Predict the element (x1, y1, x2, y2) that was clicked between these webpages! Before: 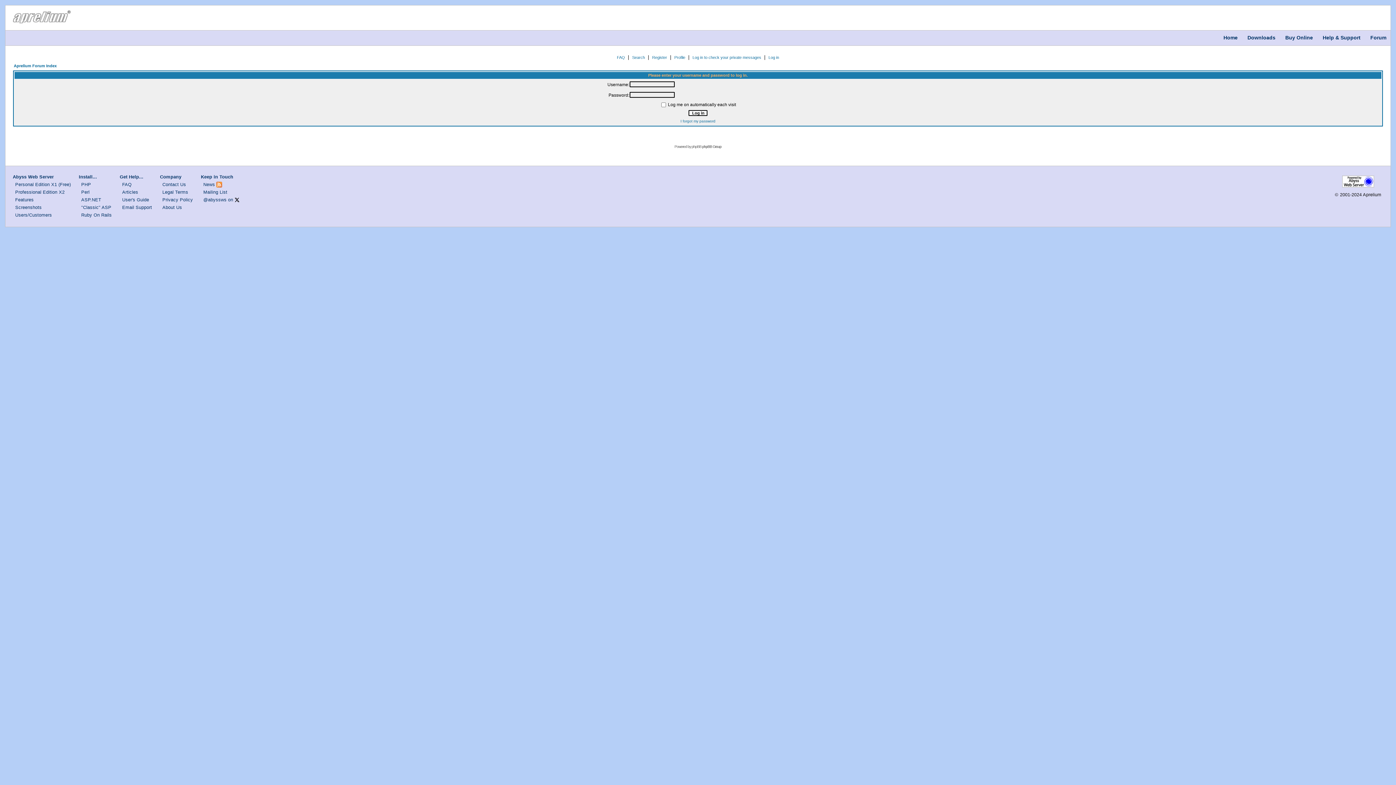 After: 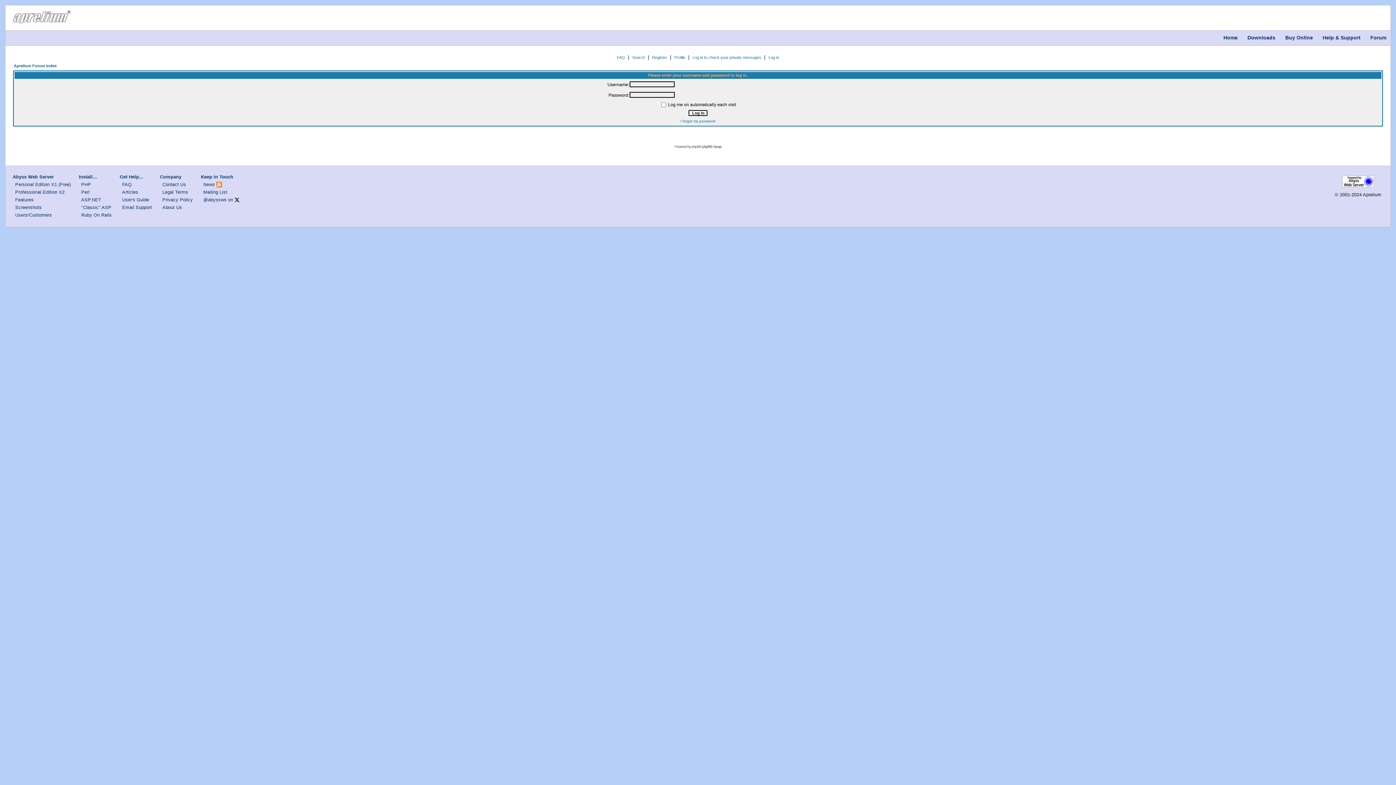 Action: bbox: (692, 55, 761, 59) label: Log in to check your private messages